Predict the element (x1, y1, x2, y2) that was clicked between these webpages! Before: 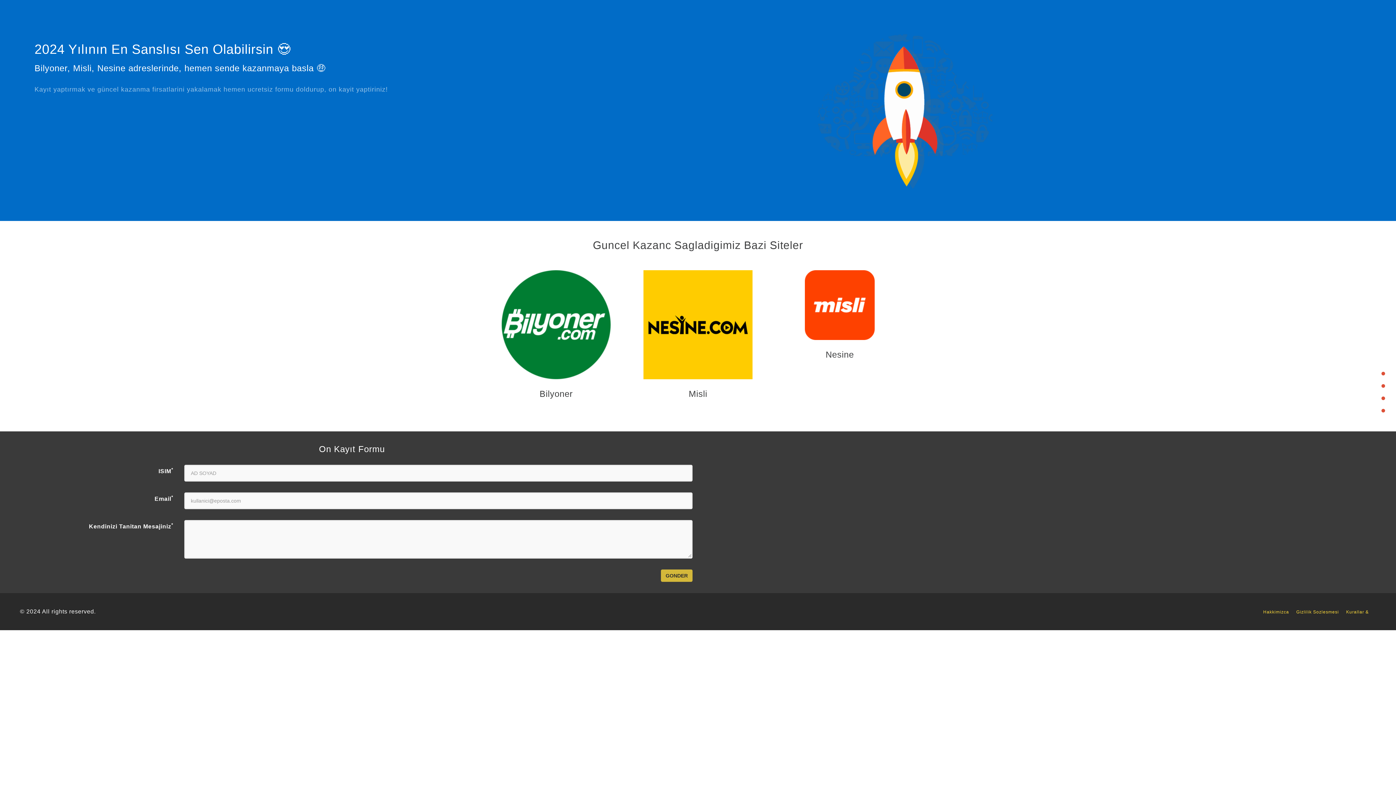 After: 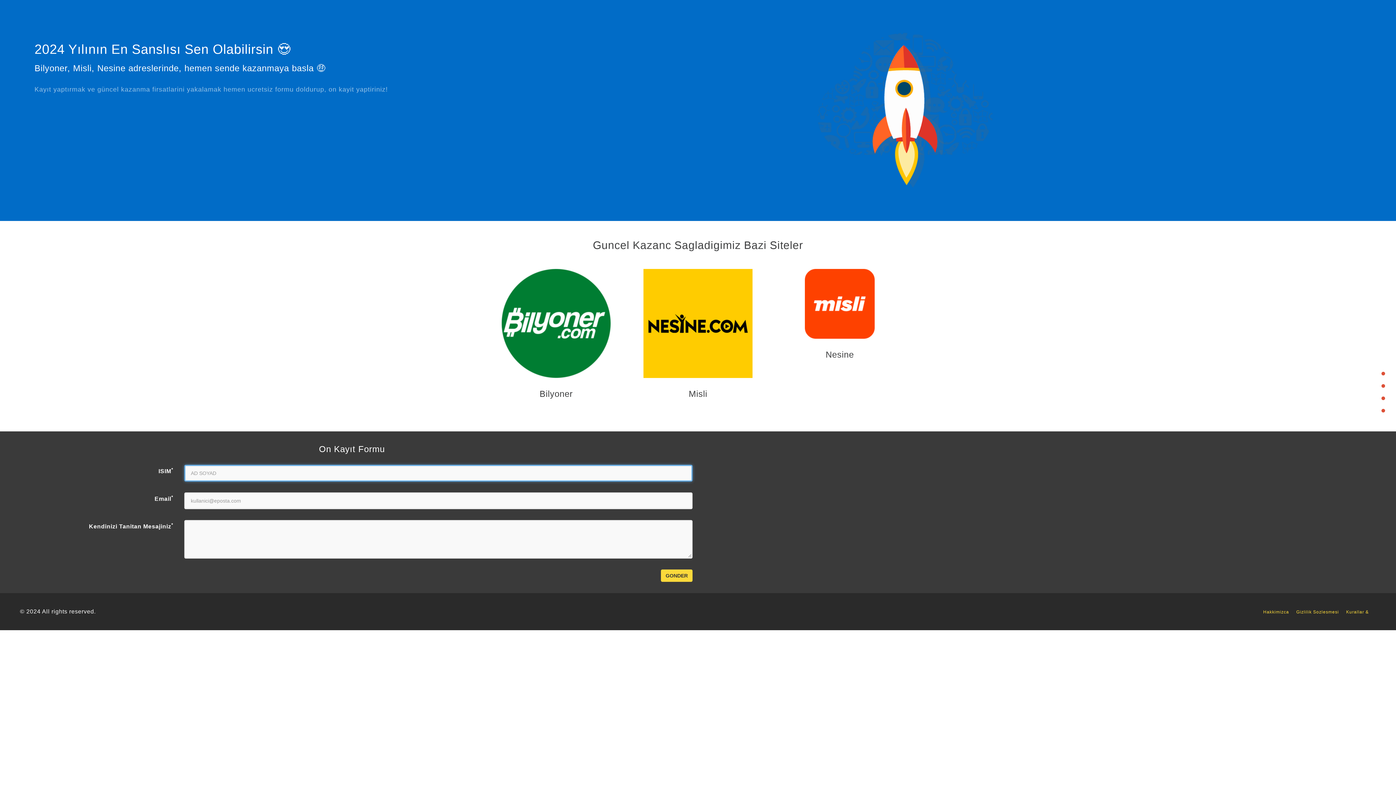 Action: label: GONDER bbox: (661, 569, 692, 582)